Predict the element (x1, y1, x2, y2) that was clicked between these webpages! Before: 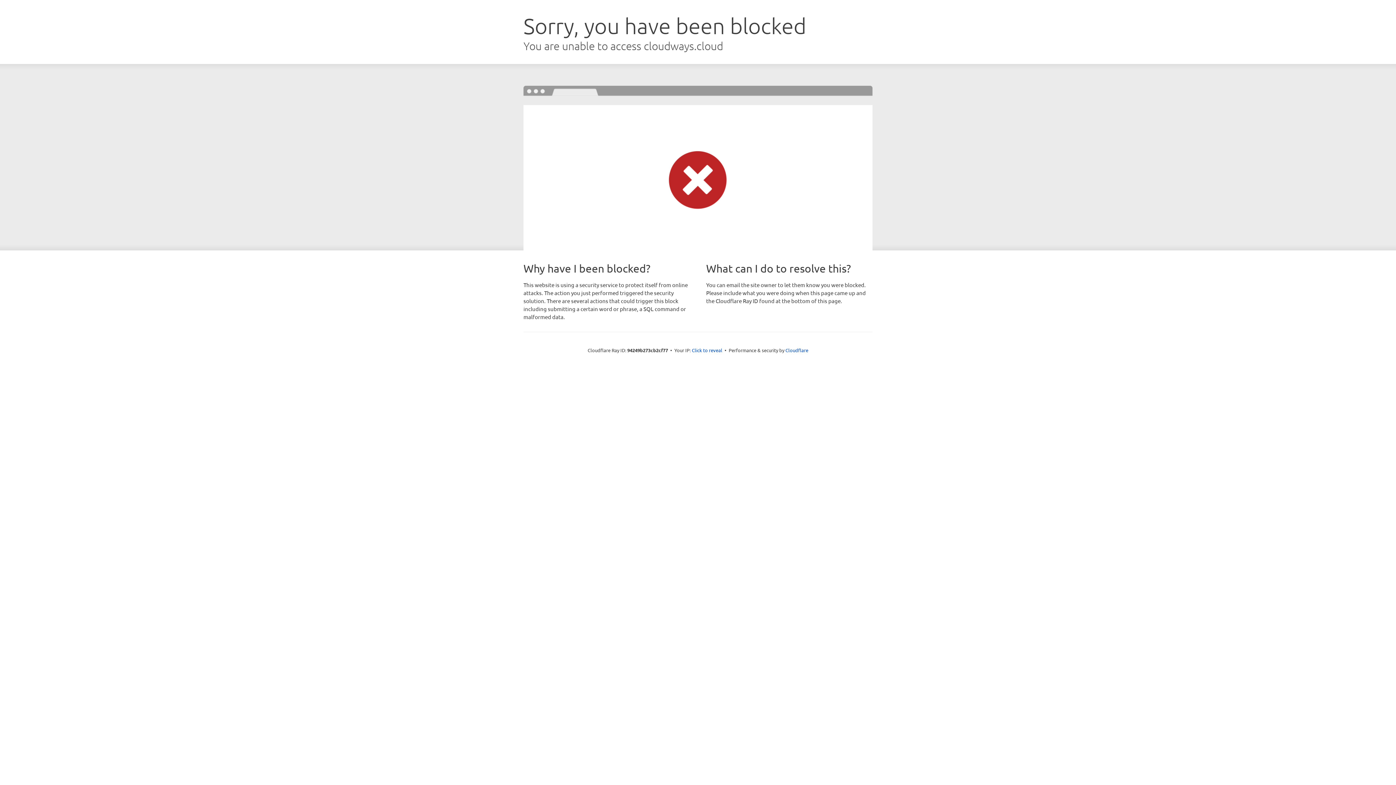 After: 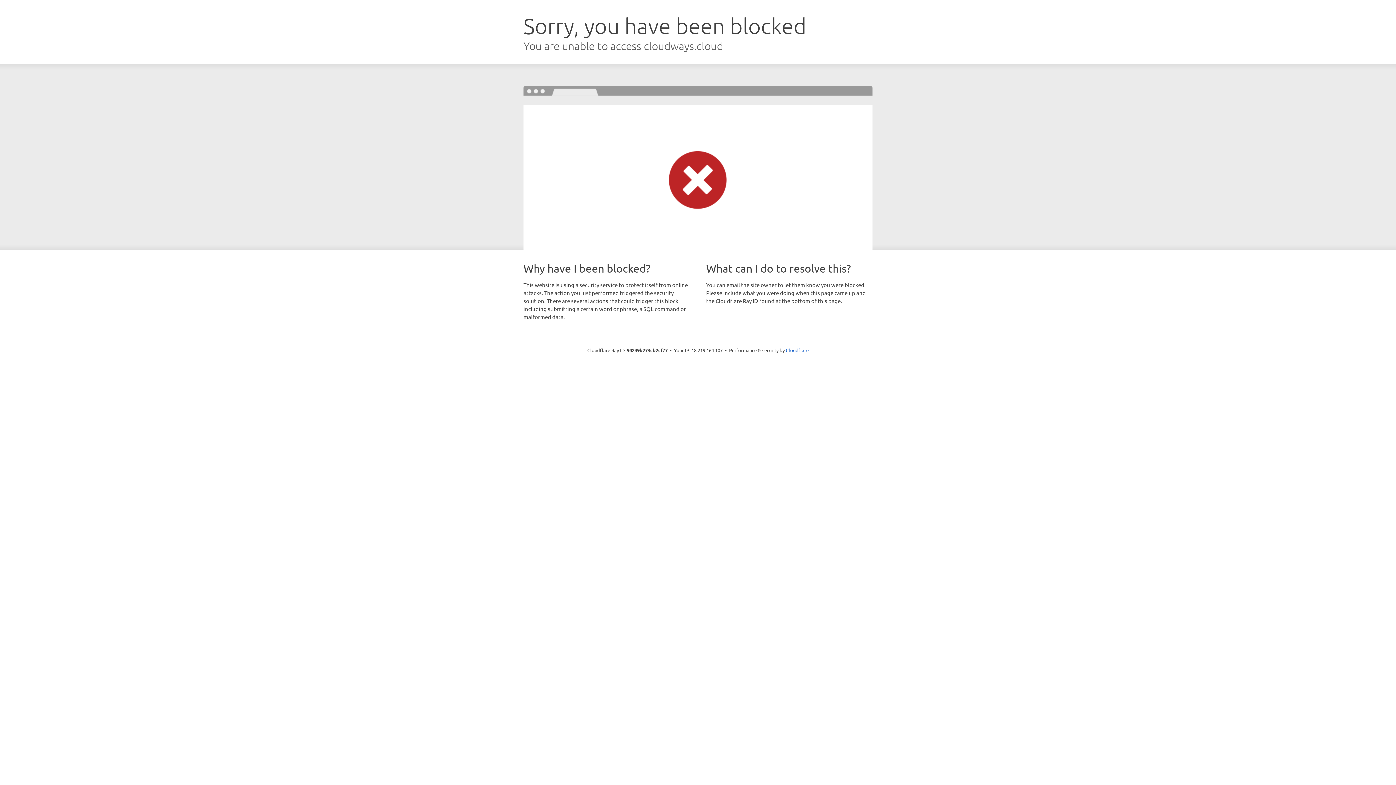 Action: bbox: (692, 346, 722, 353) label: Click to reveal